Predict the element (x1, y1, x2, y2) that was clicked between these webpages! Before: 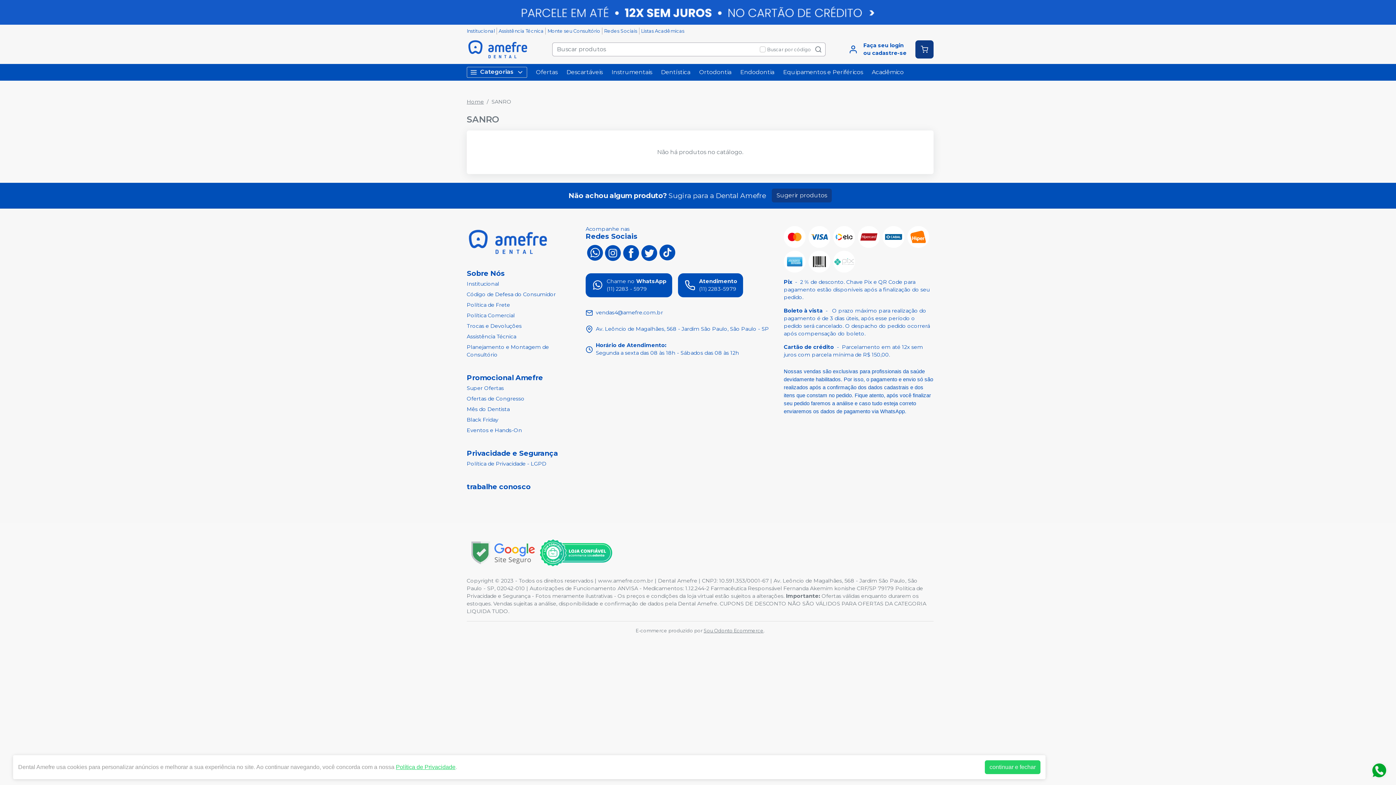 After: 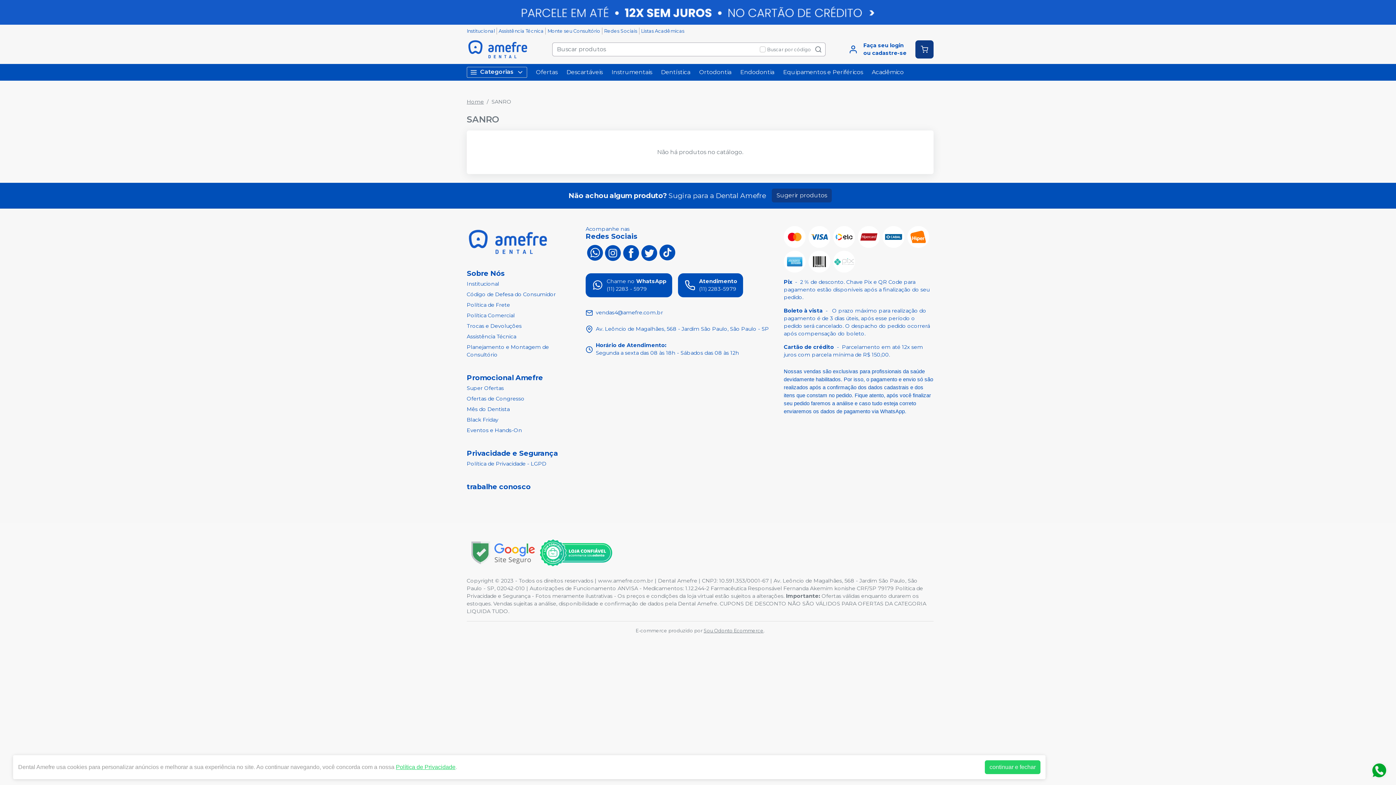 Action: bbox: (394, 764, 454, 770) label: Política de Privacidade